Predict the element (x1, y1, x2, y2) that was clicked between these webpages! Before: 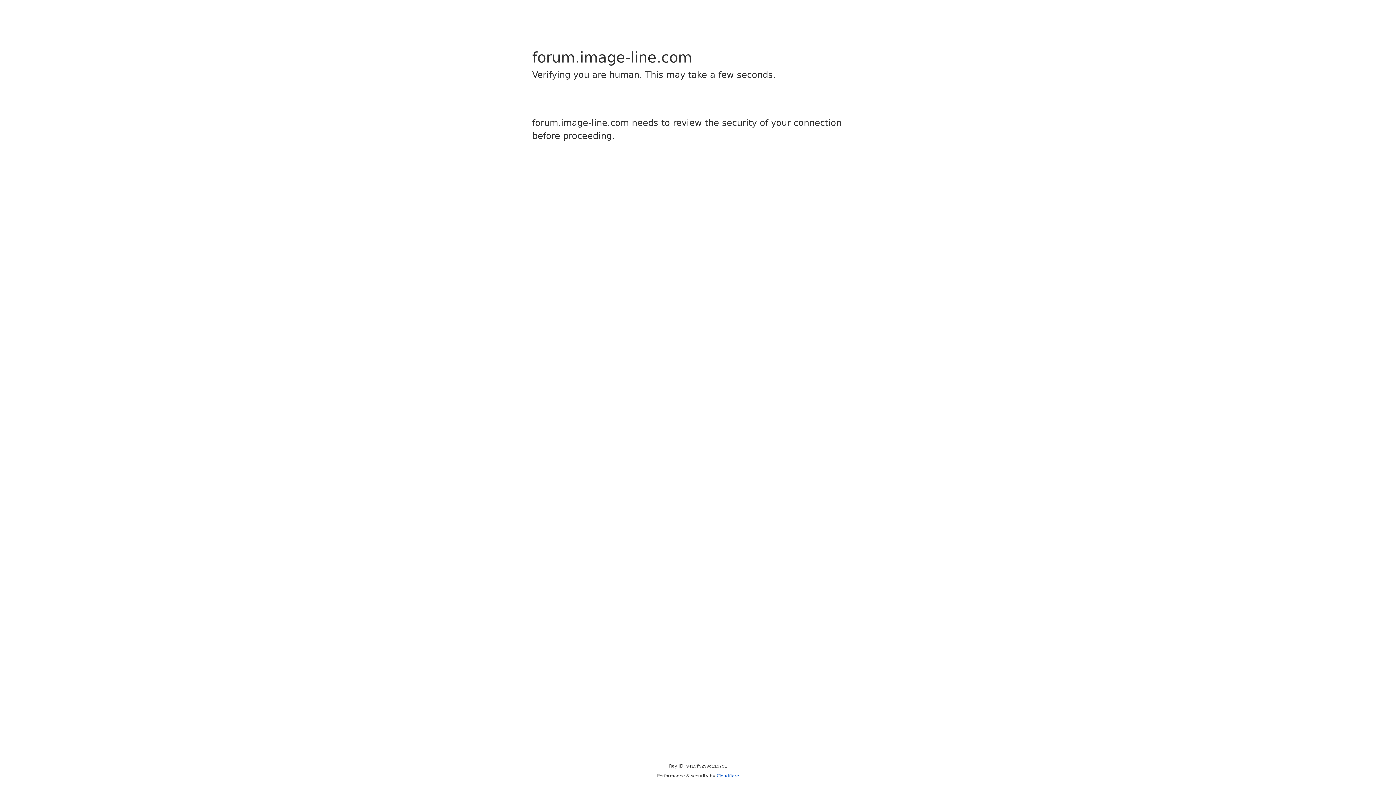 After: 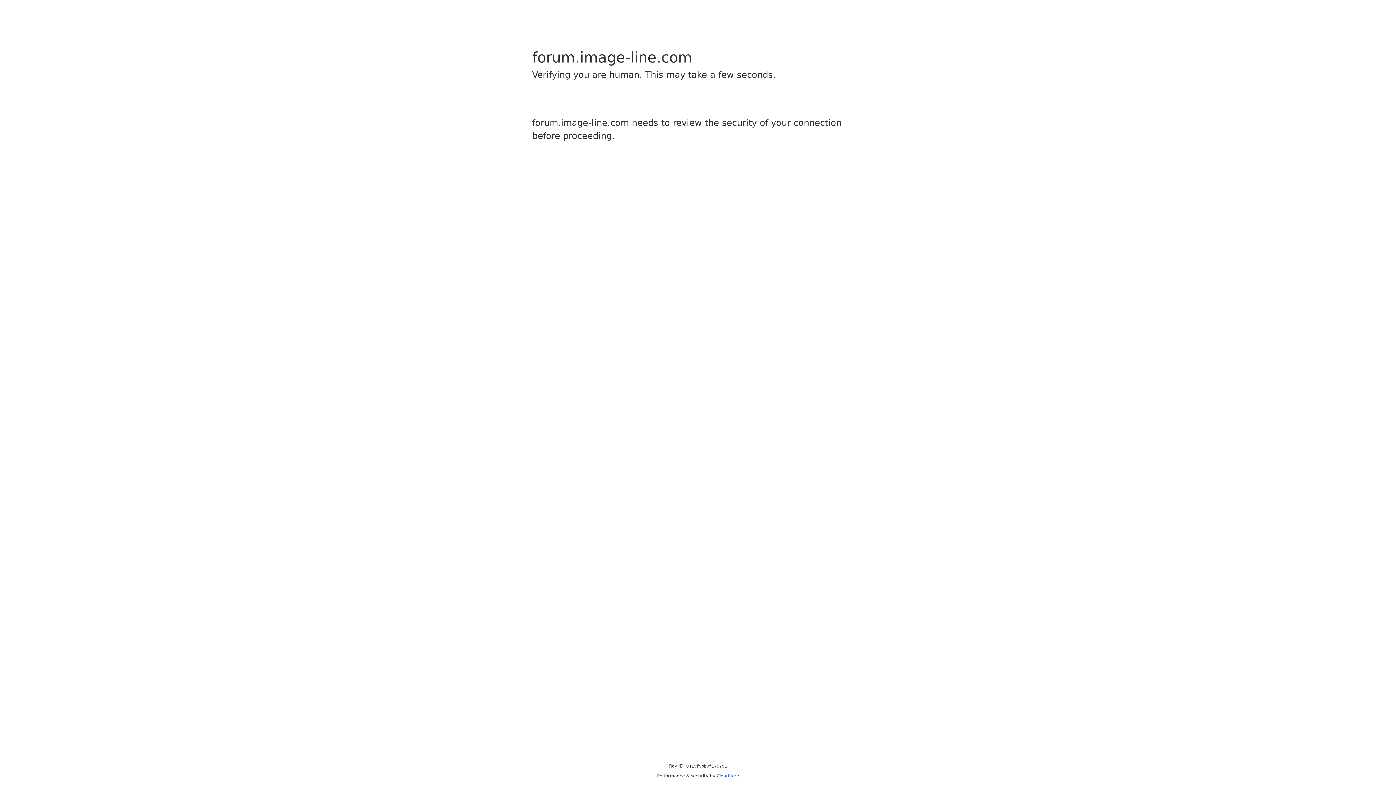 Action: label: Cloudflare bbox: (716, 773, 739, 778)